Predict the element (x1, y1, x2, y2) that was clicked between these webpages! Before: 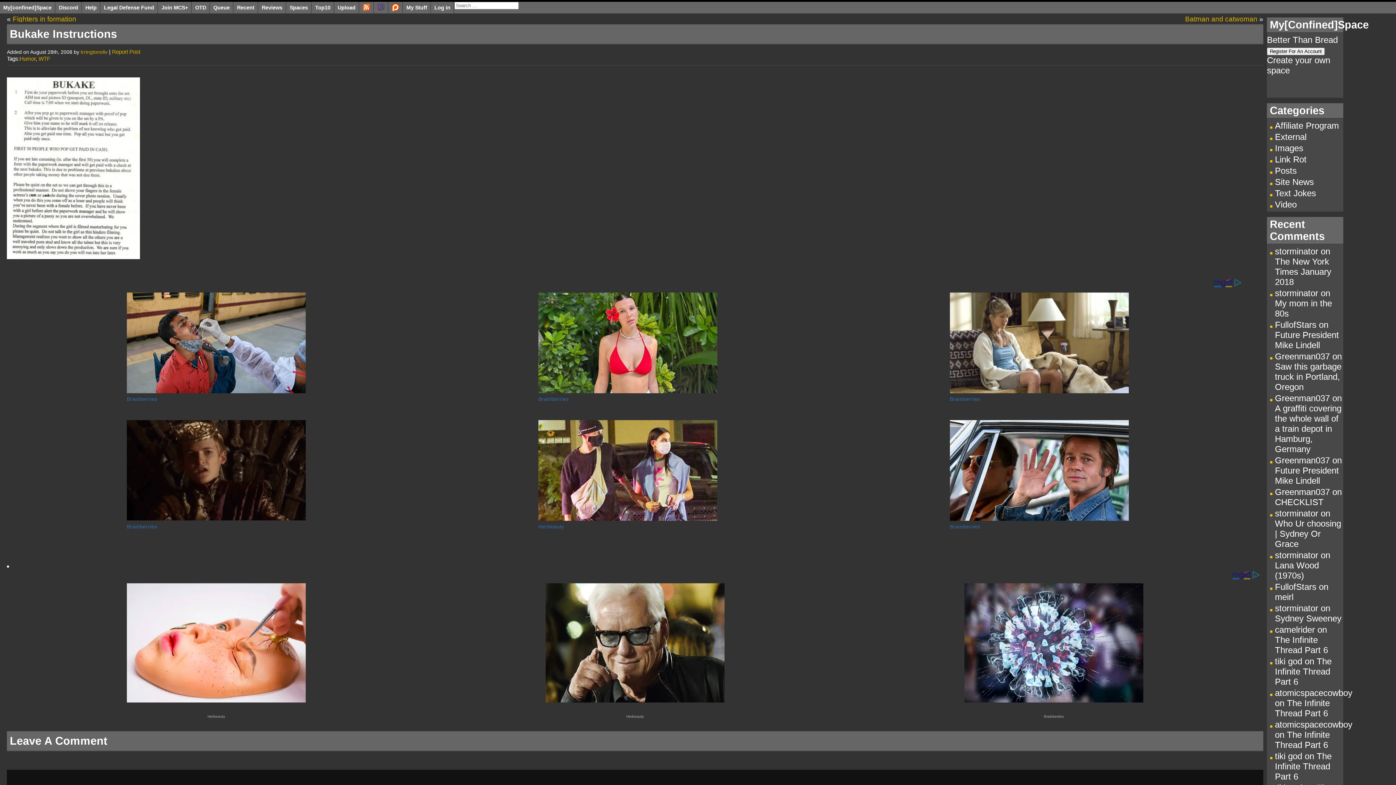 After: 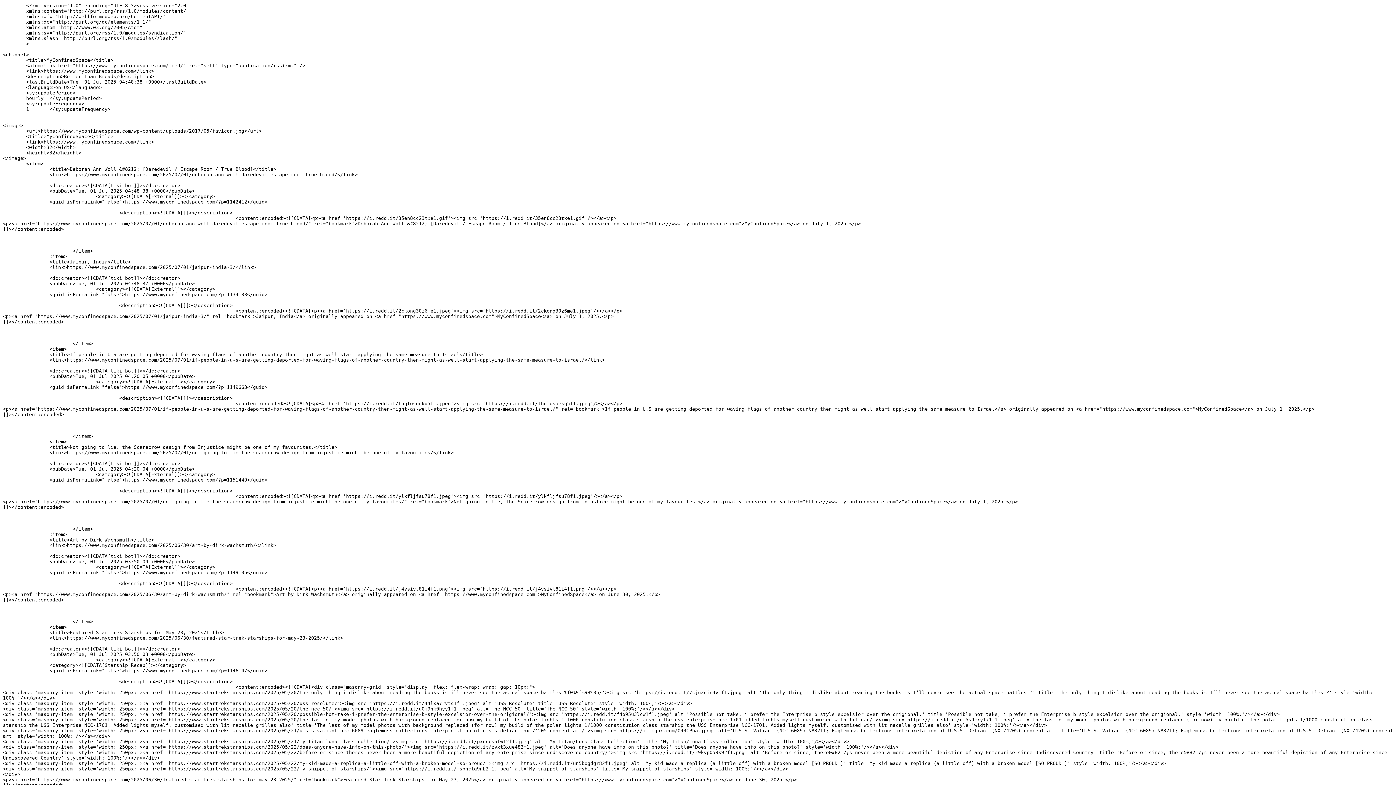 Action: bbox: (359, 1, 373, 13)